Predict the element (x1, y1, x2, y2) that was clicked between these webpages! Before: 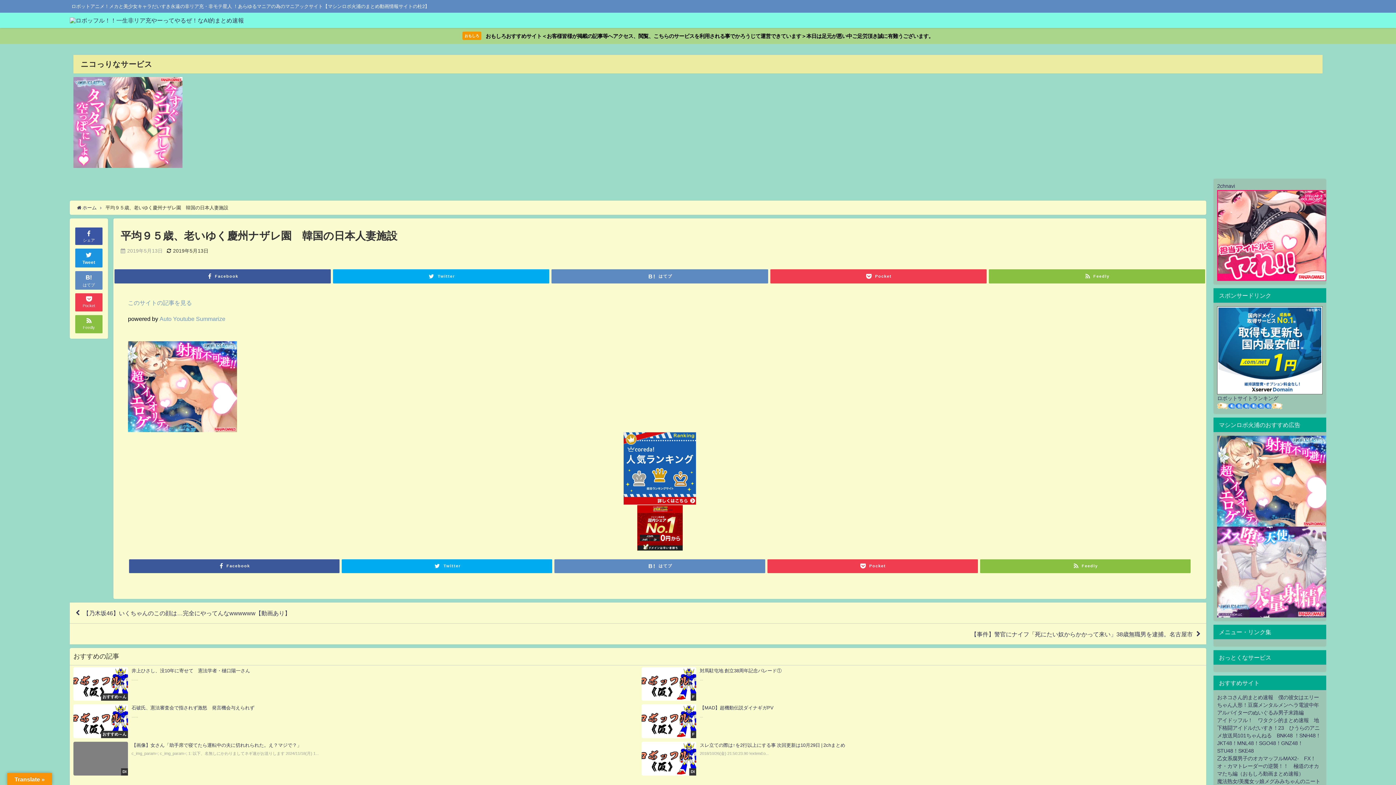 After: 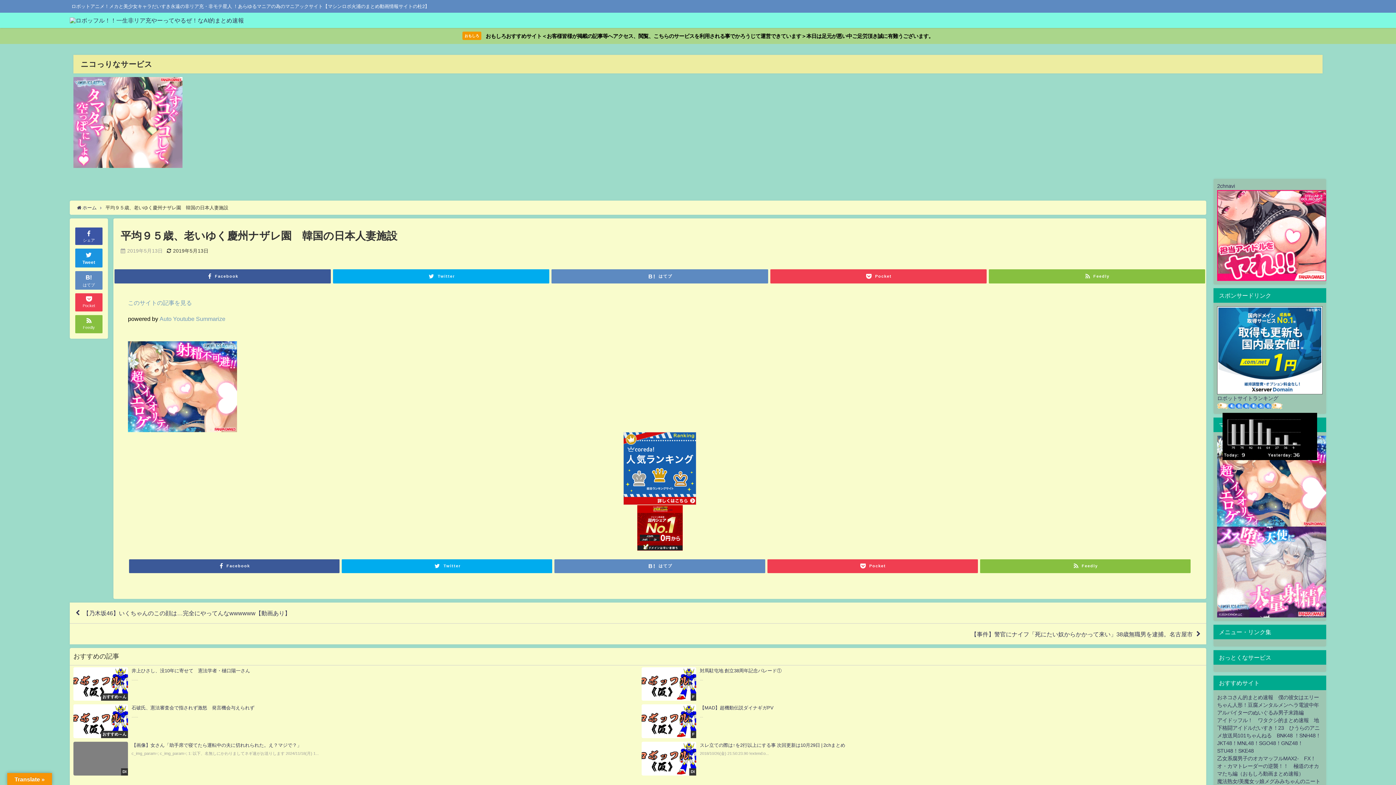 Action: bbox: (1217, 404, 1282, 409)